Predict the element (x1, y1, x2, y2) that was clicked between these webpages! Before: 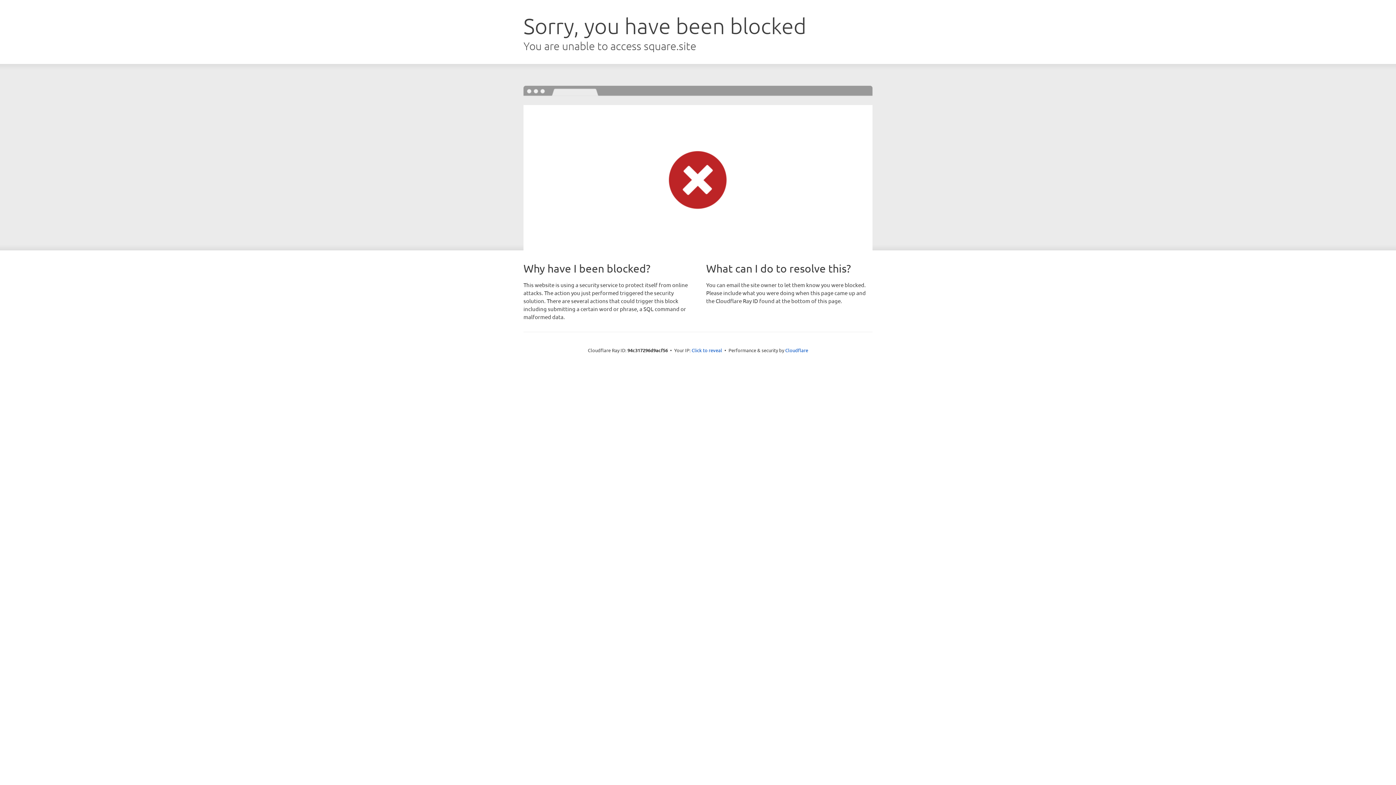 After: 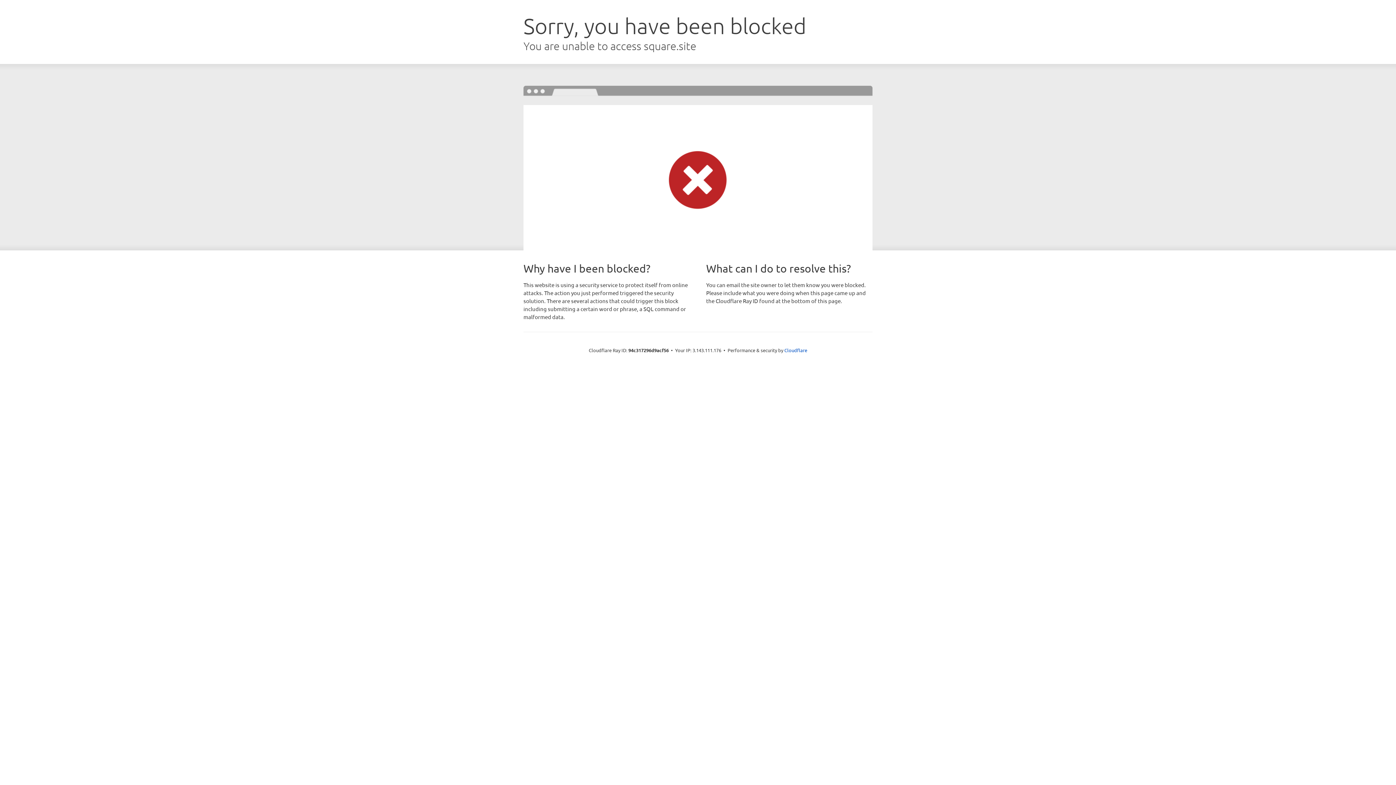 Action: bbox: (691, 346, 722, 353) label: Click to reveal